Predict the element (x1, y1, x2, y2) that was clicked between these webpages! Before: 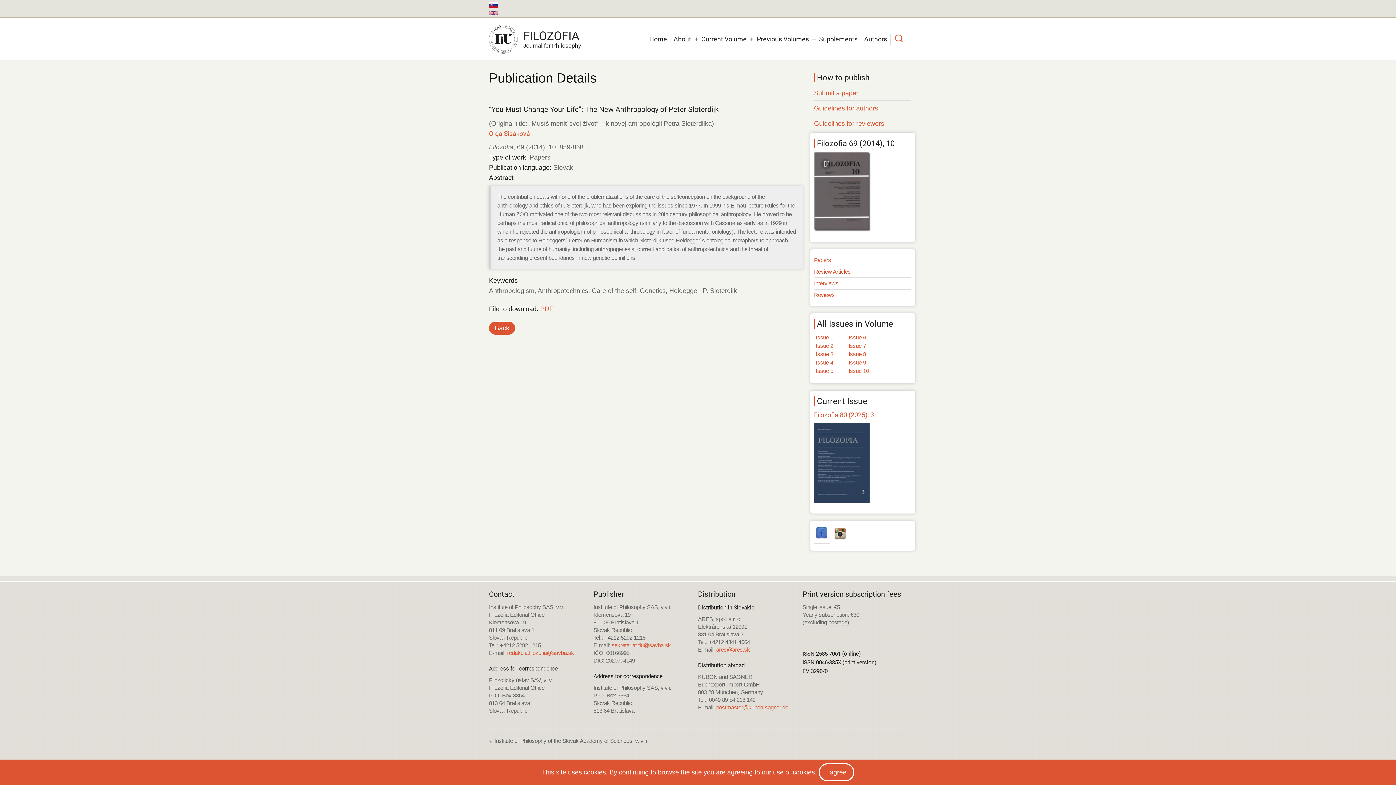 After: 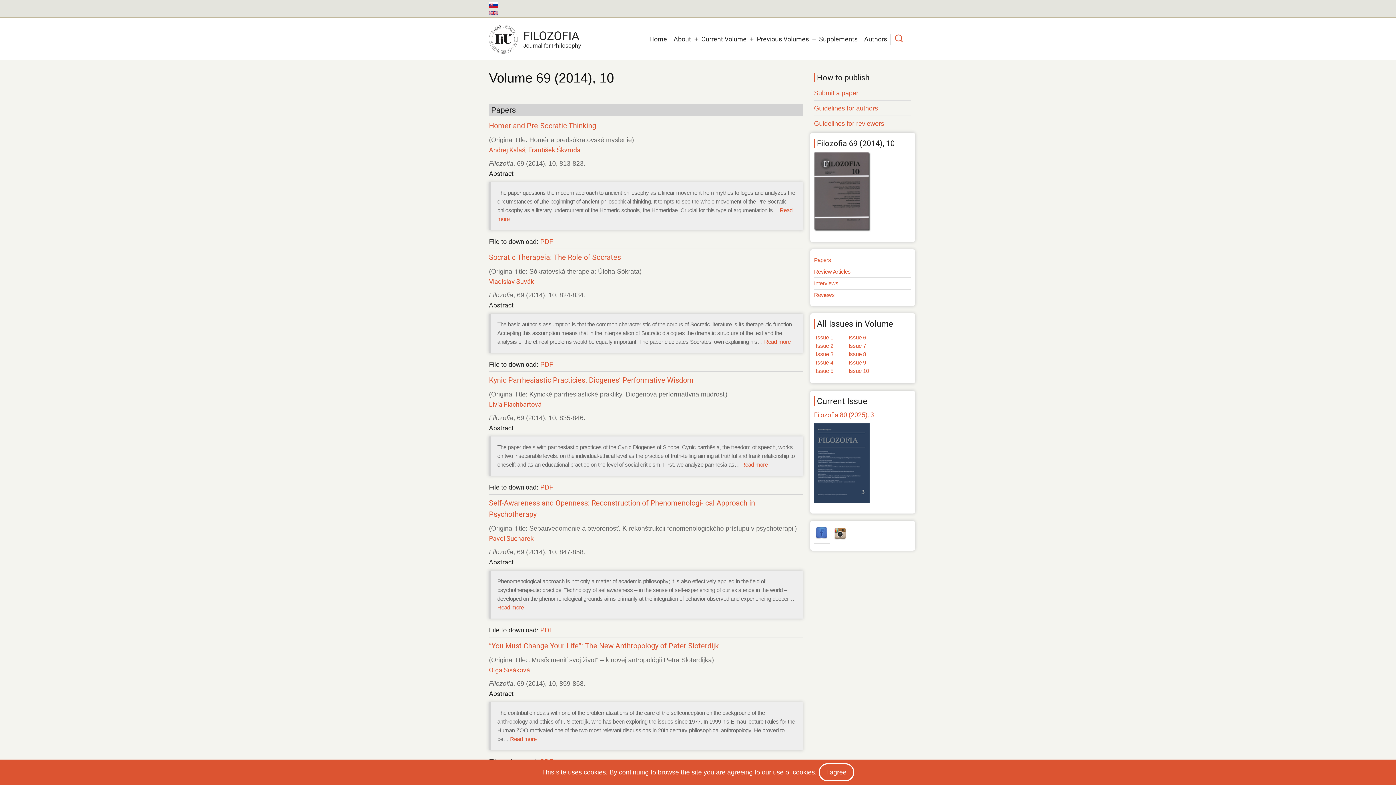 Action: bbox: (814, 151, 911, 231)